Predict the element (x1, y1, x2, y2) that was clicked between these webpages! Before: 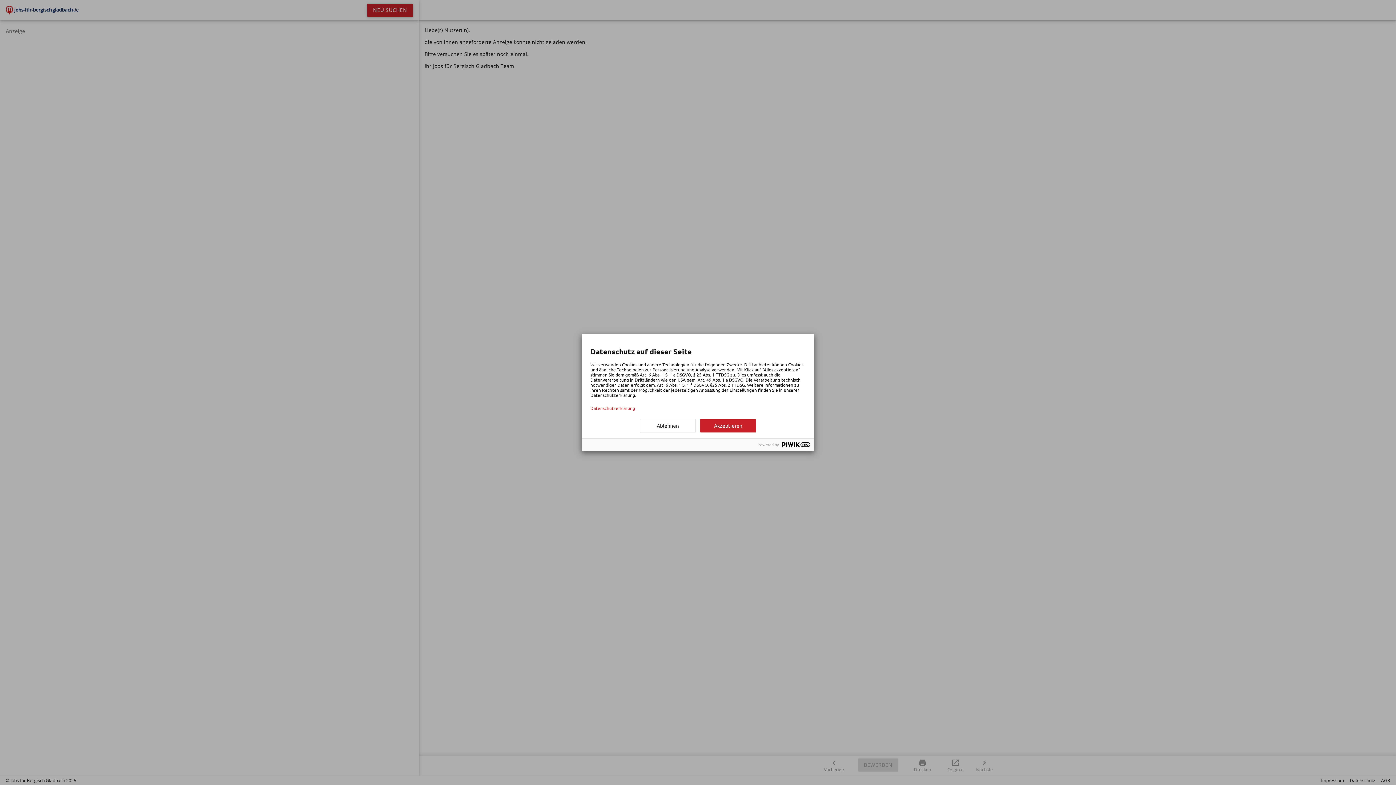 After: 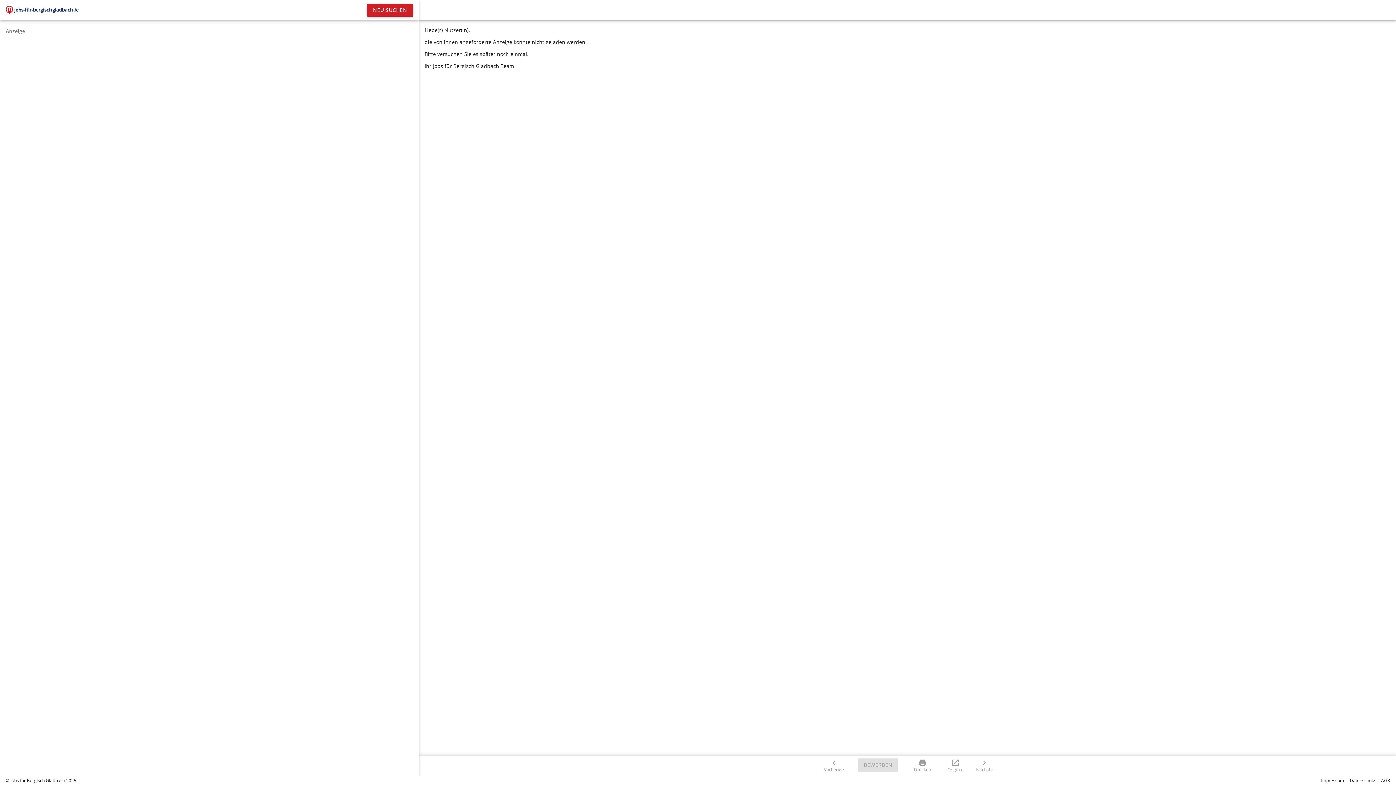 Action: label: Ablehnen bbox: (640, 419, 696, 432)